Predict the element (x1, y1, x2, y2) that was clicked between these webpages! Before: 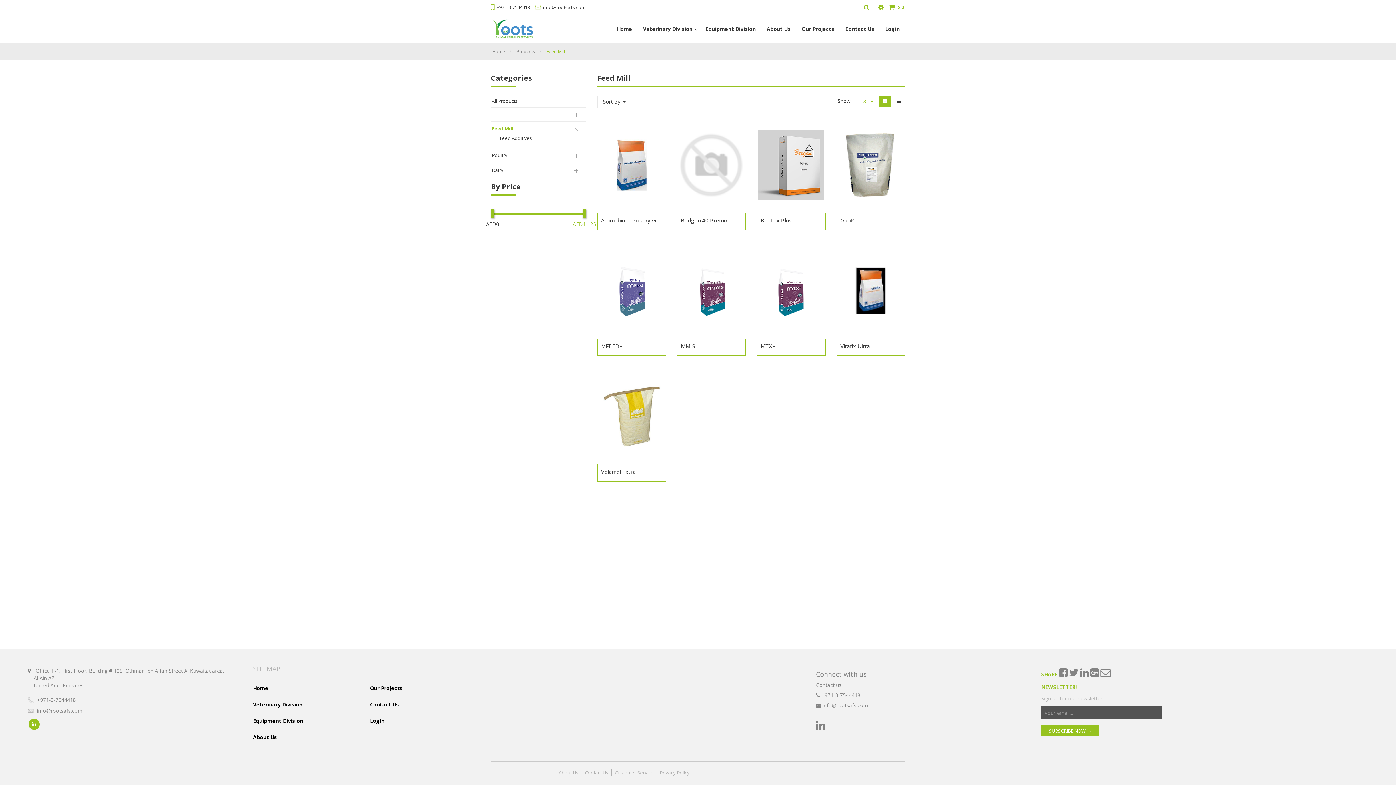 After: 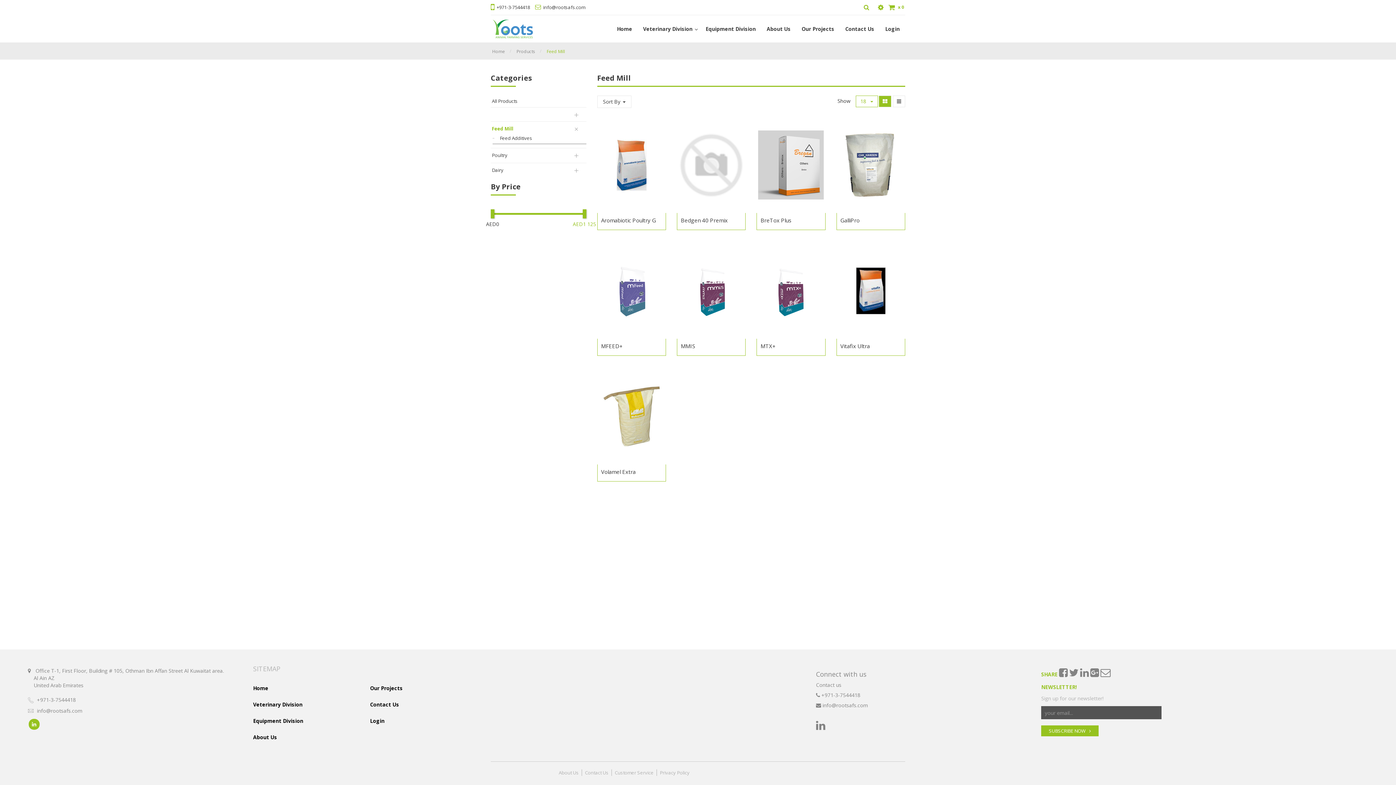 Action: bbox: (1100, 671, 1110, 678)